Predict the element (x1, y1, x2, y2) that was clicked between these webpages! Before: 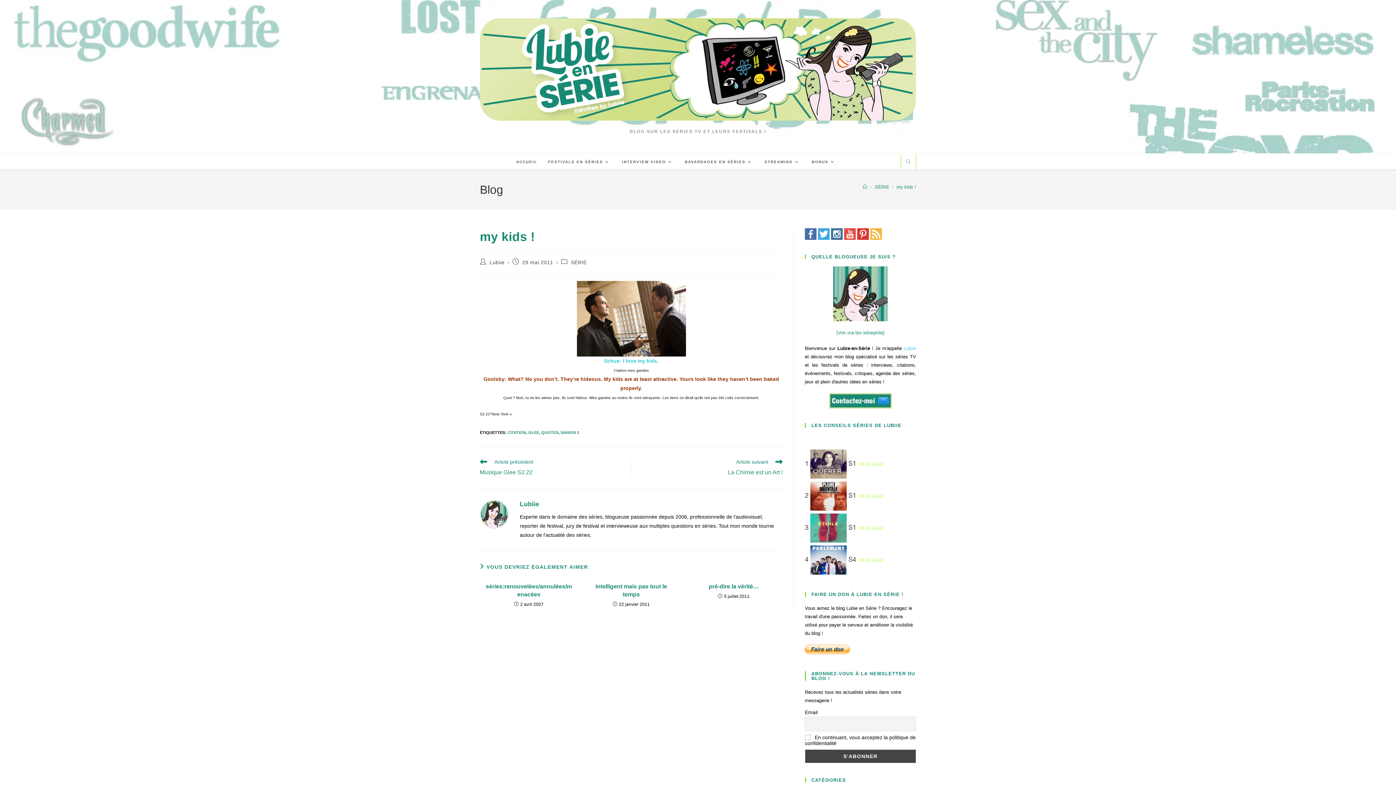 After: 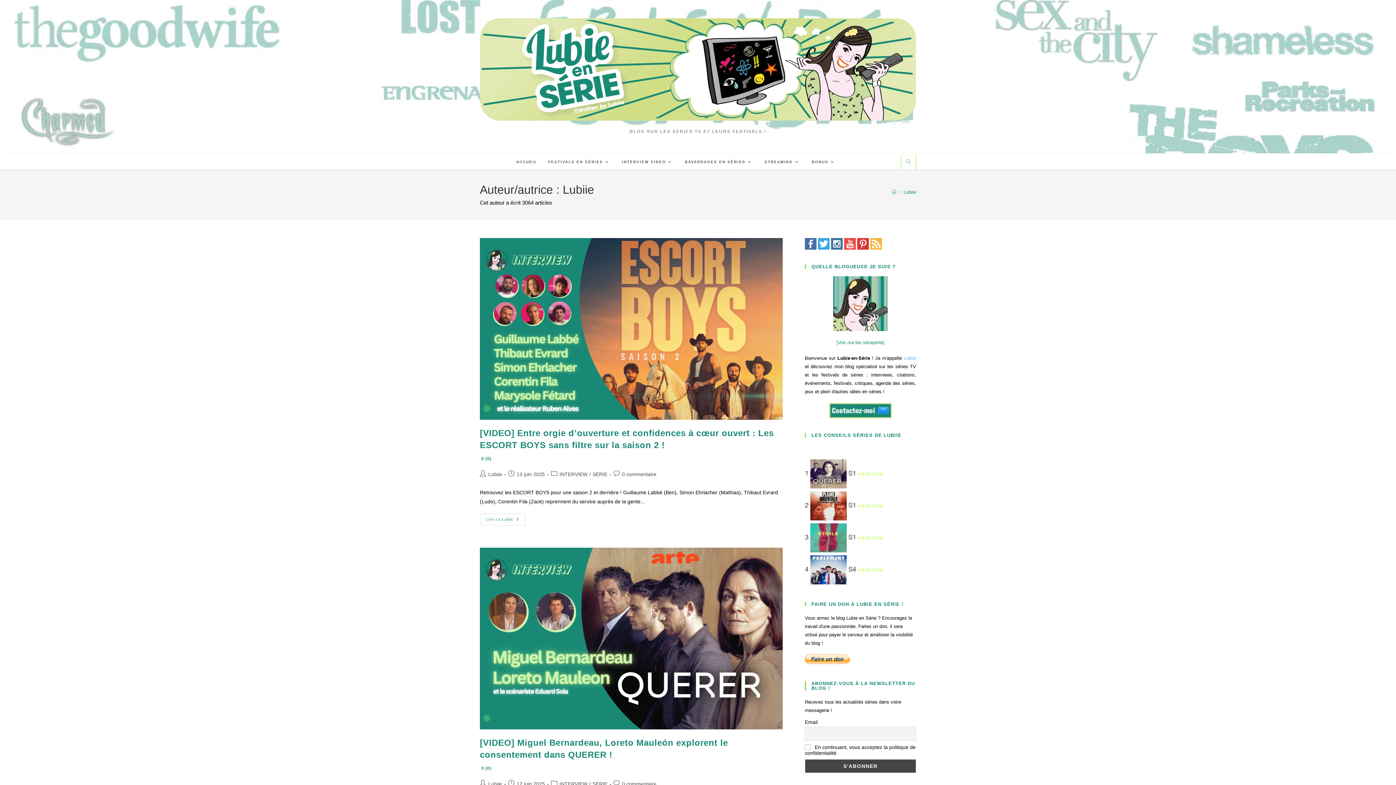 Action: bbox: (480, 511, 509, 517)